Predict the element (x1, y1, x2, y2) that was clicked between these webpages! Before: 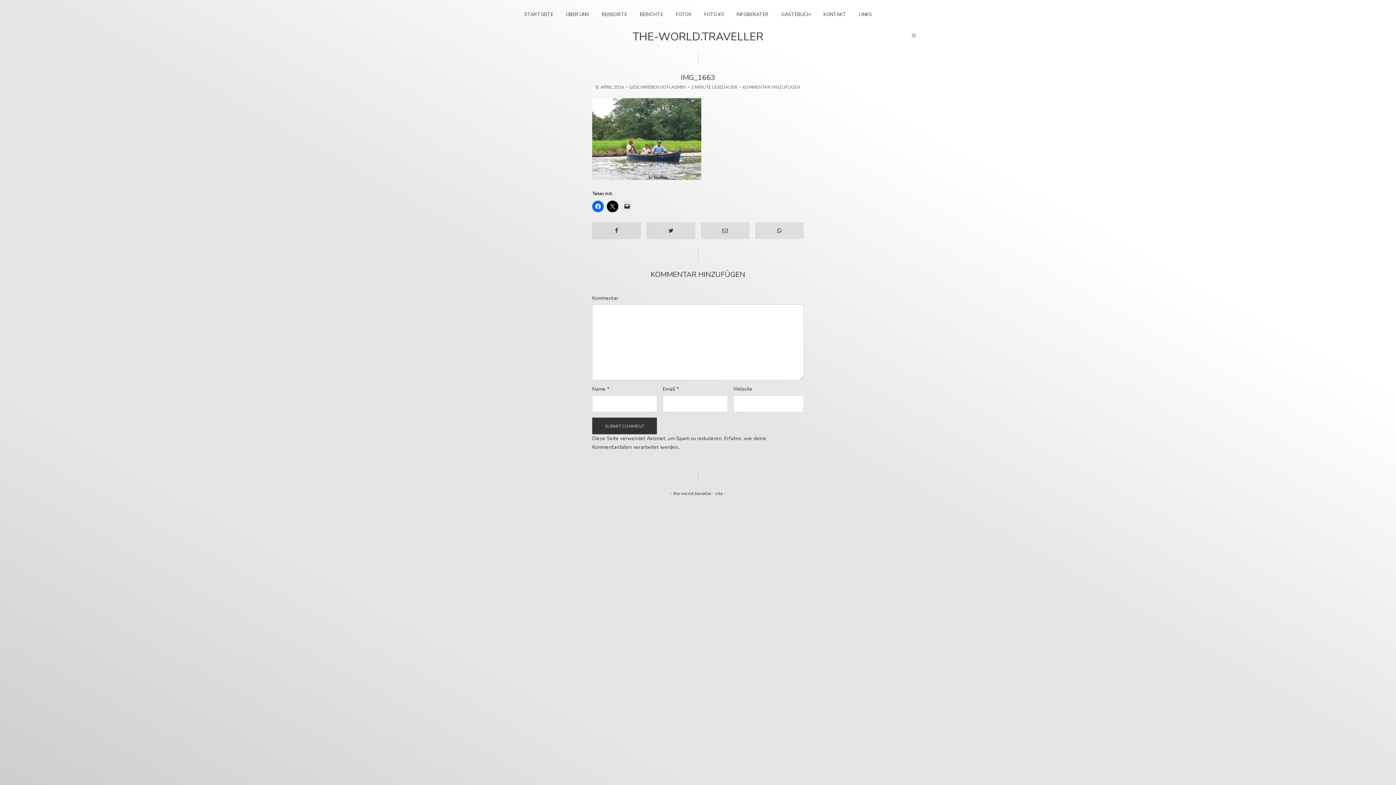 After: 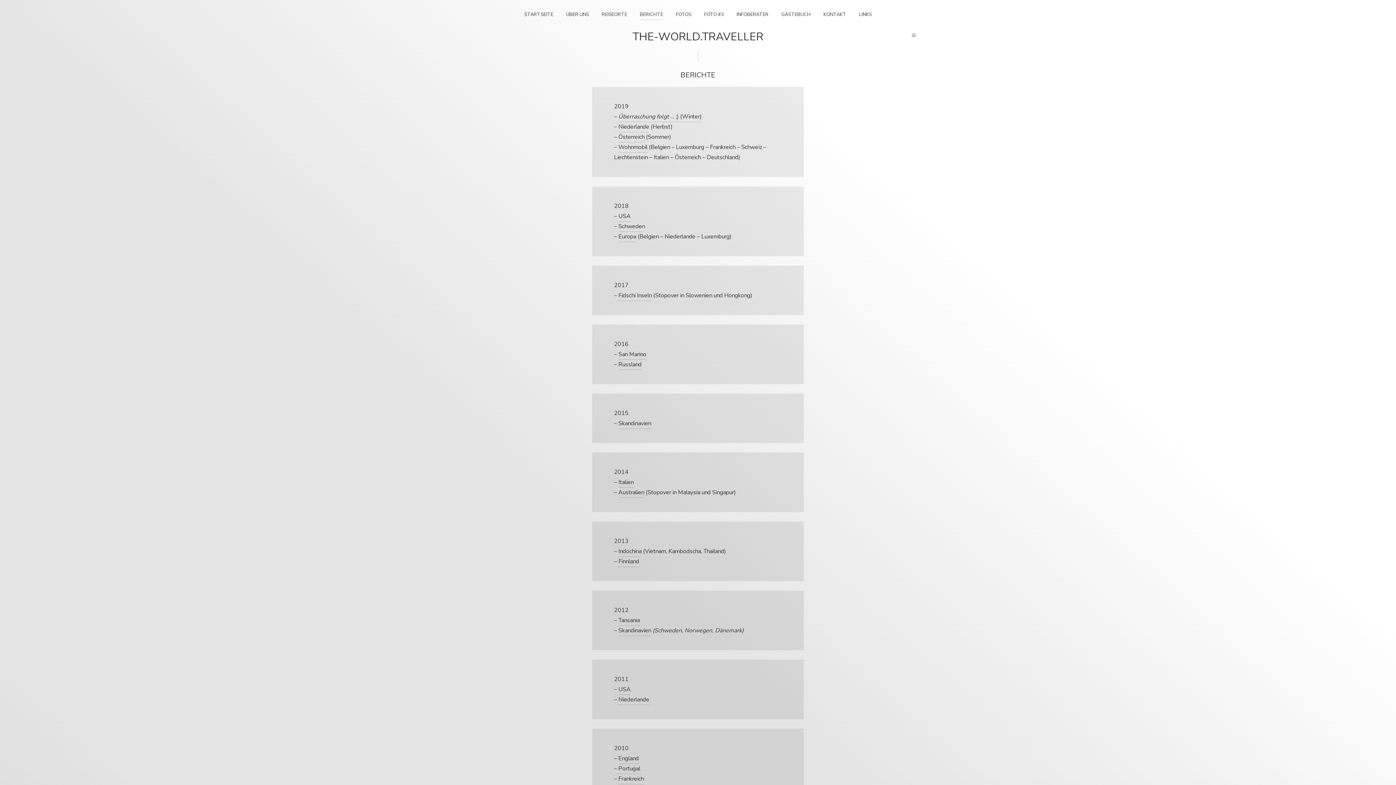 Action: label: BERICHTE bbox: (640, 7, 663, 20)